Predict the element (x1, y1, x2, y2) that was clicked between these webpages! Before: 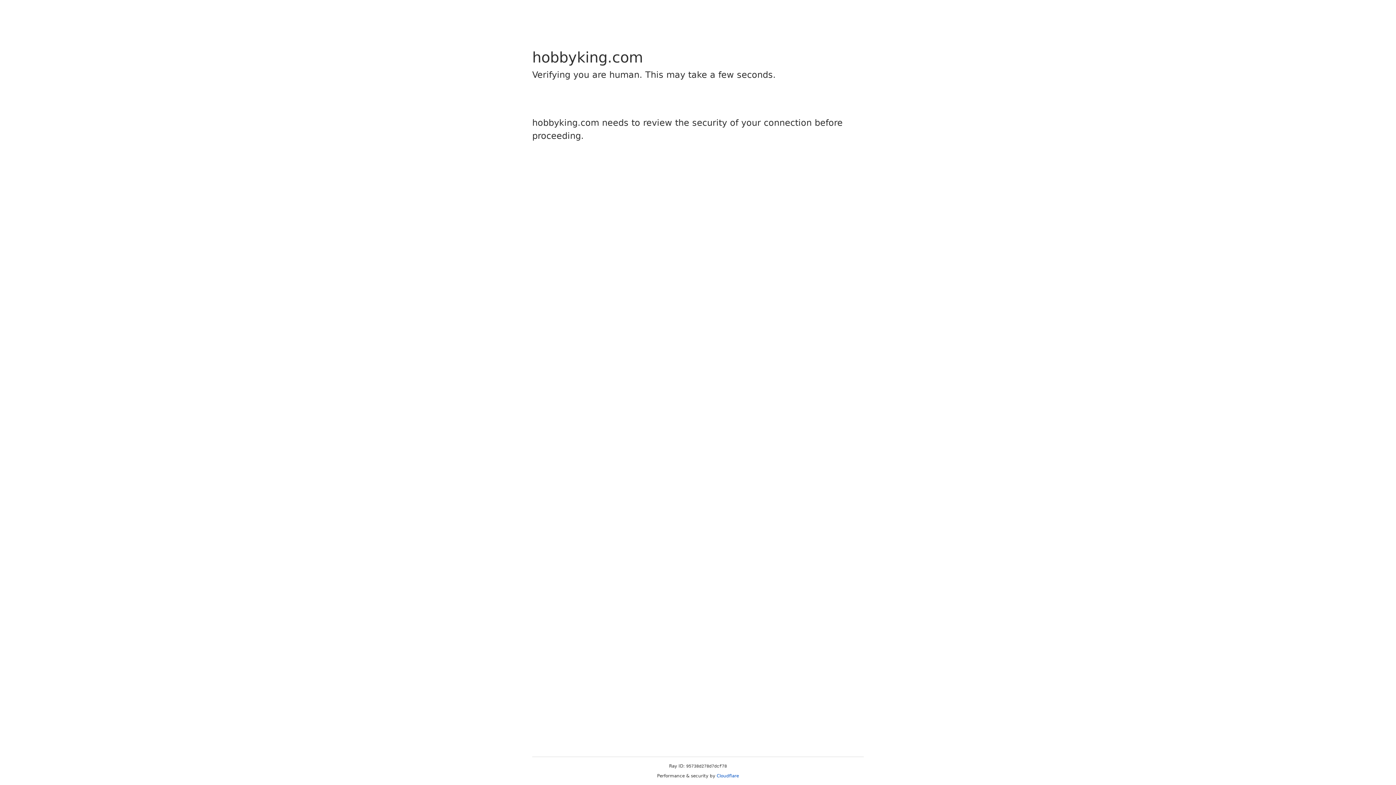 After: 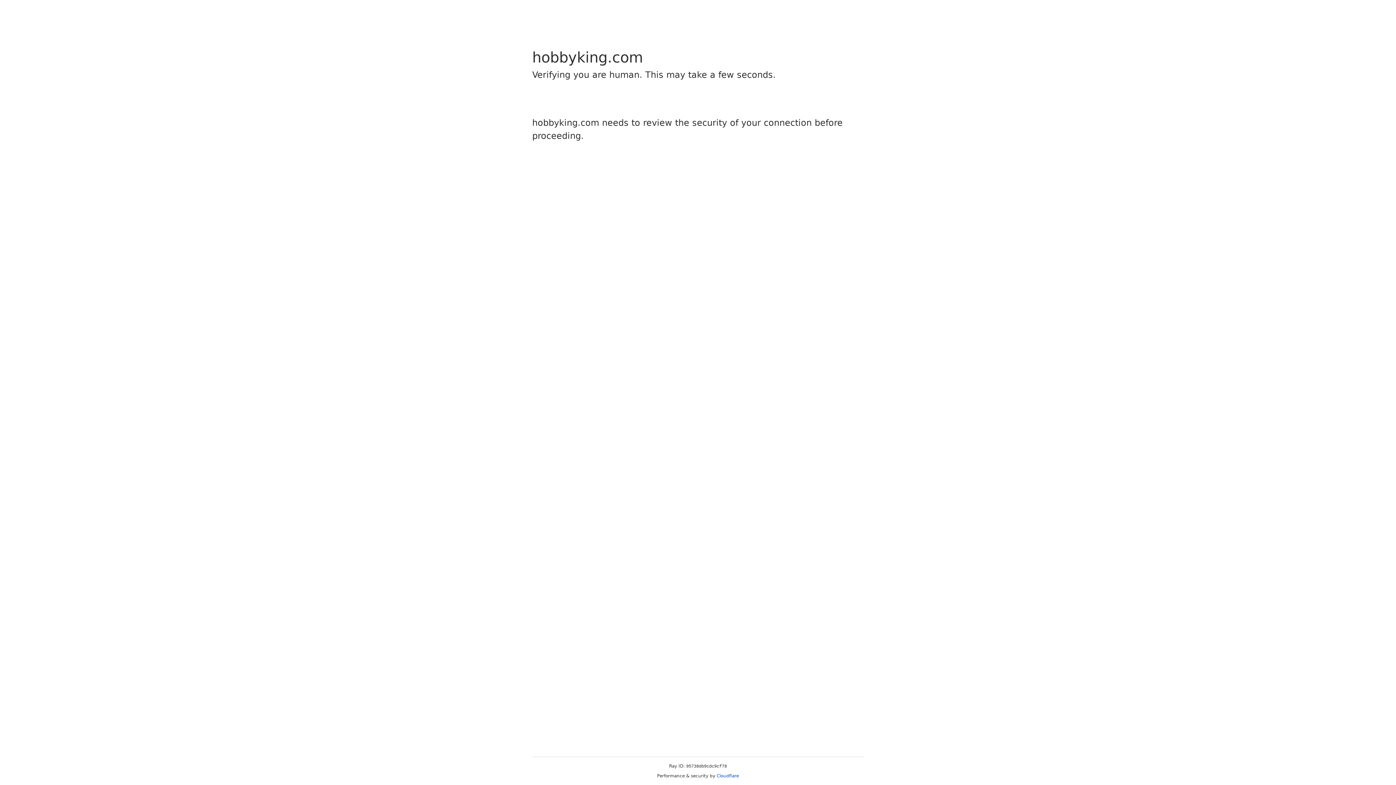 Action: bbox: (716, 773, 739, 778) label: Cloudflare